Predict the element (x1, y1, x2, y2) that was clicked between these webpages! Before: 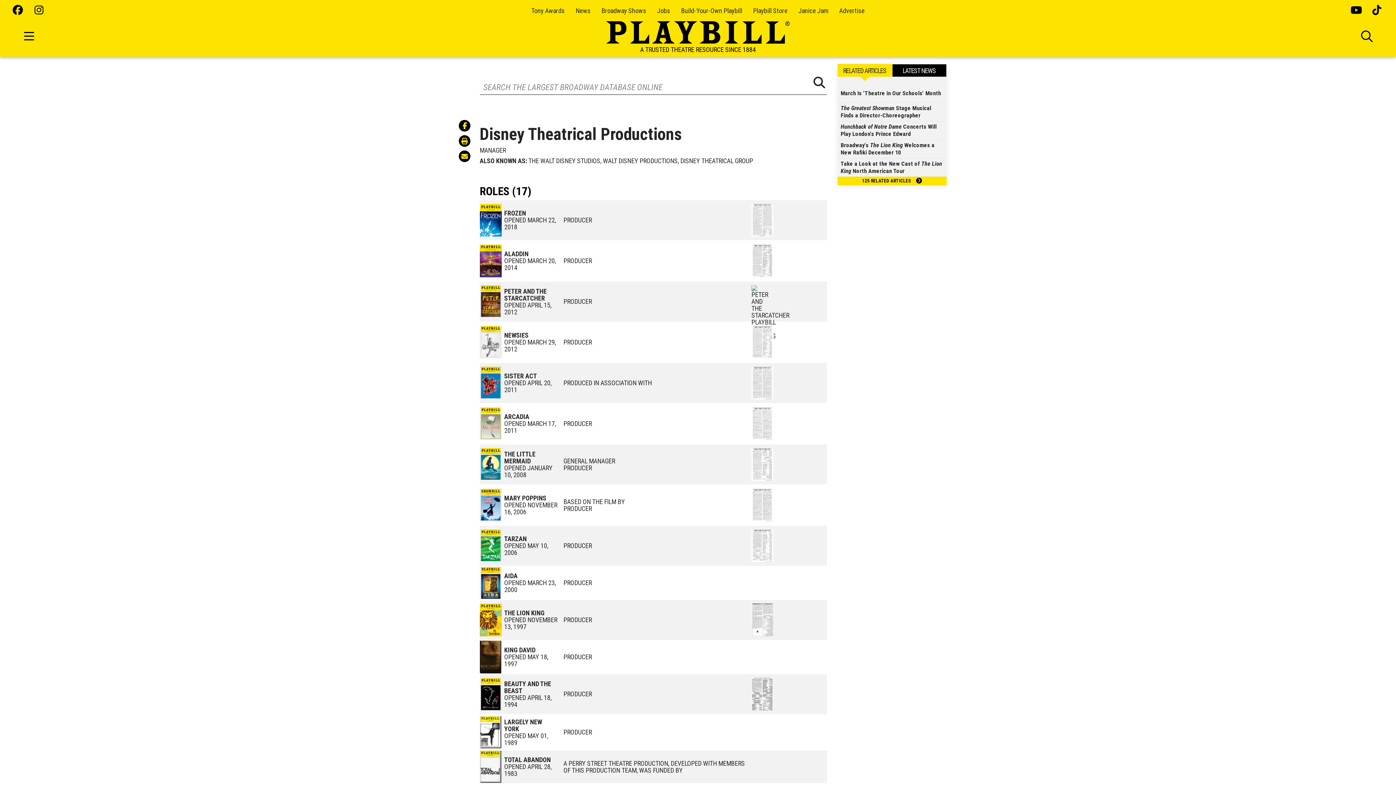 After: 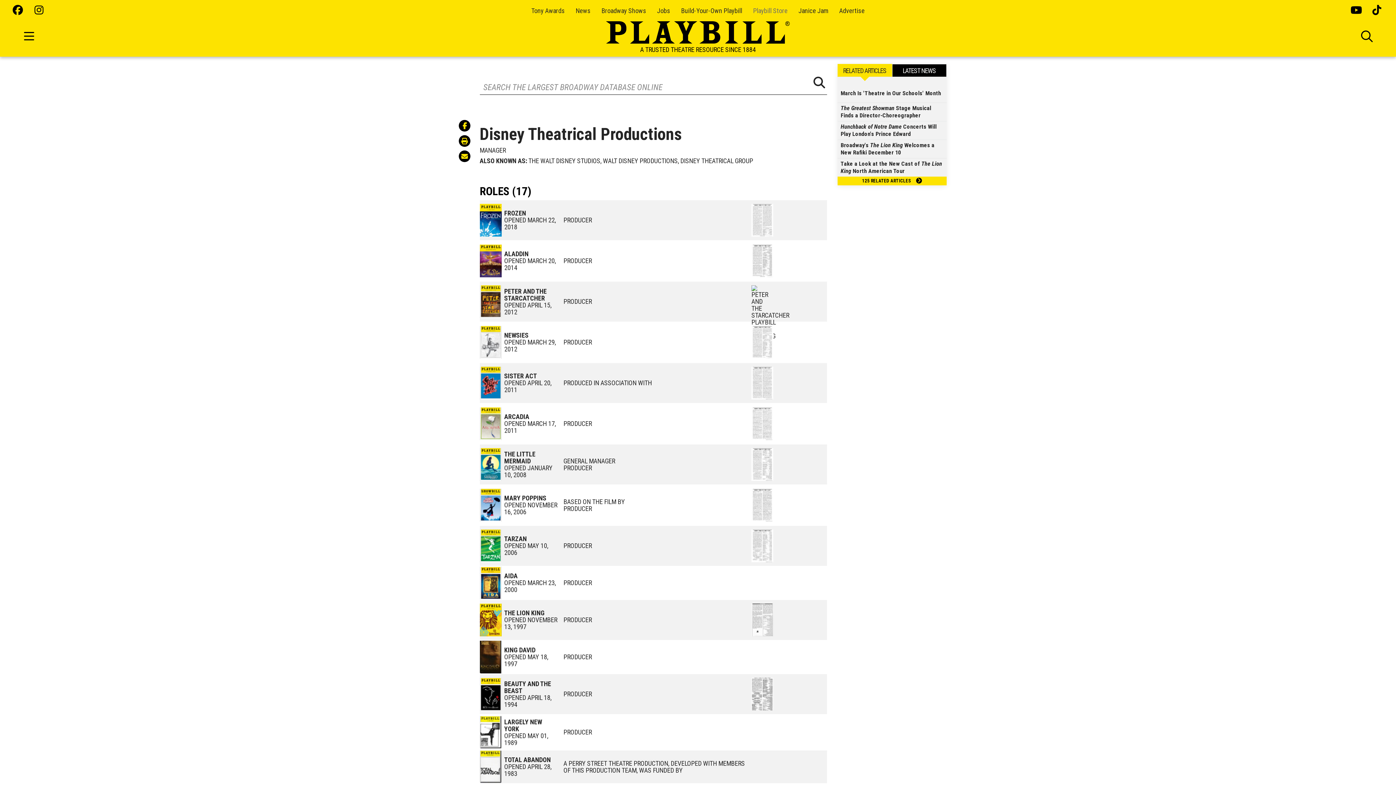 Action: bbox: (753, 6, 787, 14) label: Playbill Store